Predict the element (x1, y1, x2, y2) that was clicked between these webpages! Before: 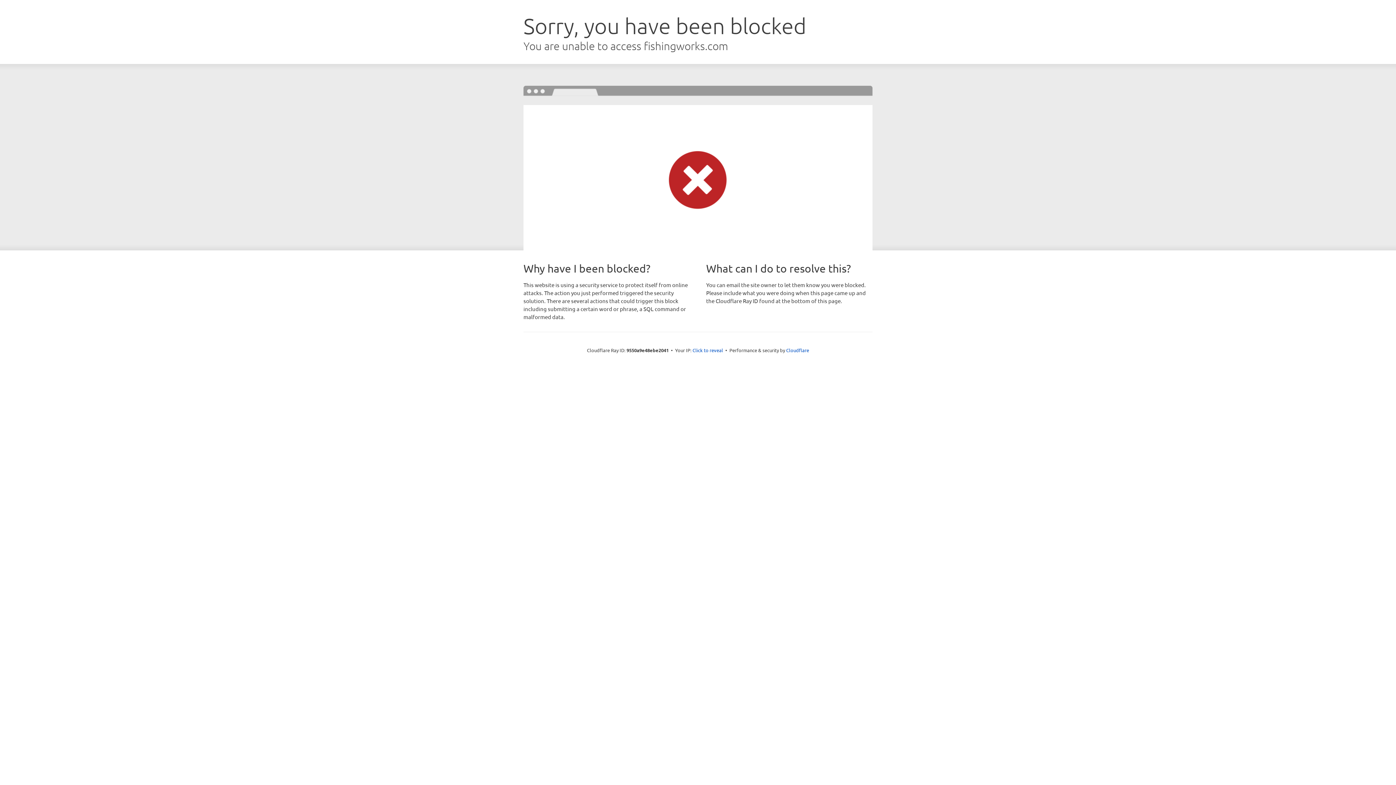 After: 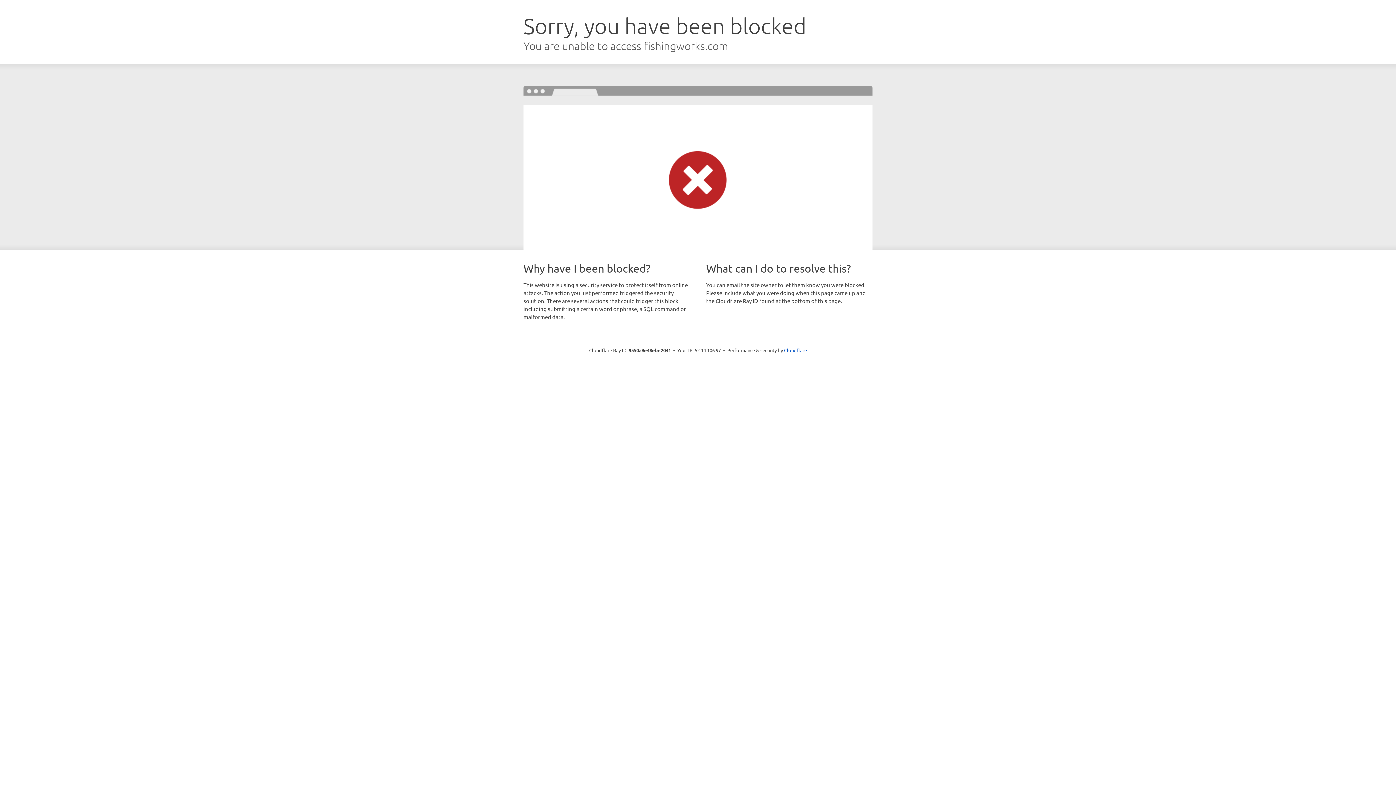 Action: label: Click to reveal bbox: (692, 346, 723, 353)